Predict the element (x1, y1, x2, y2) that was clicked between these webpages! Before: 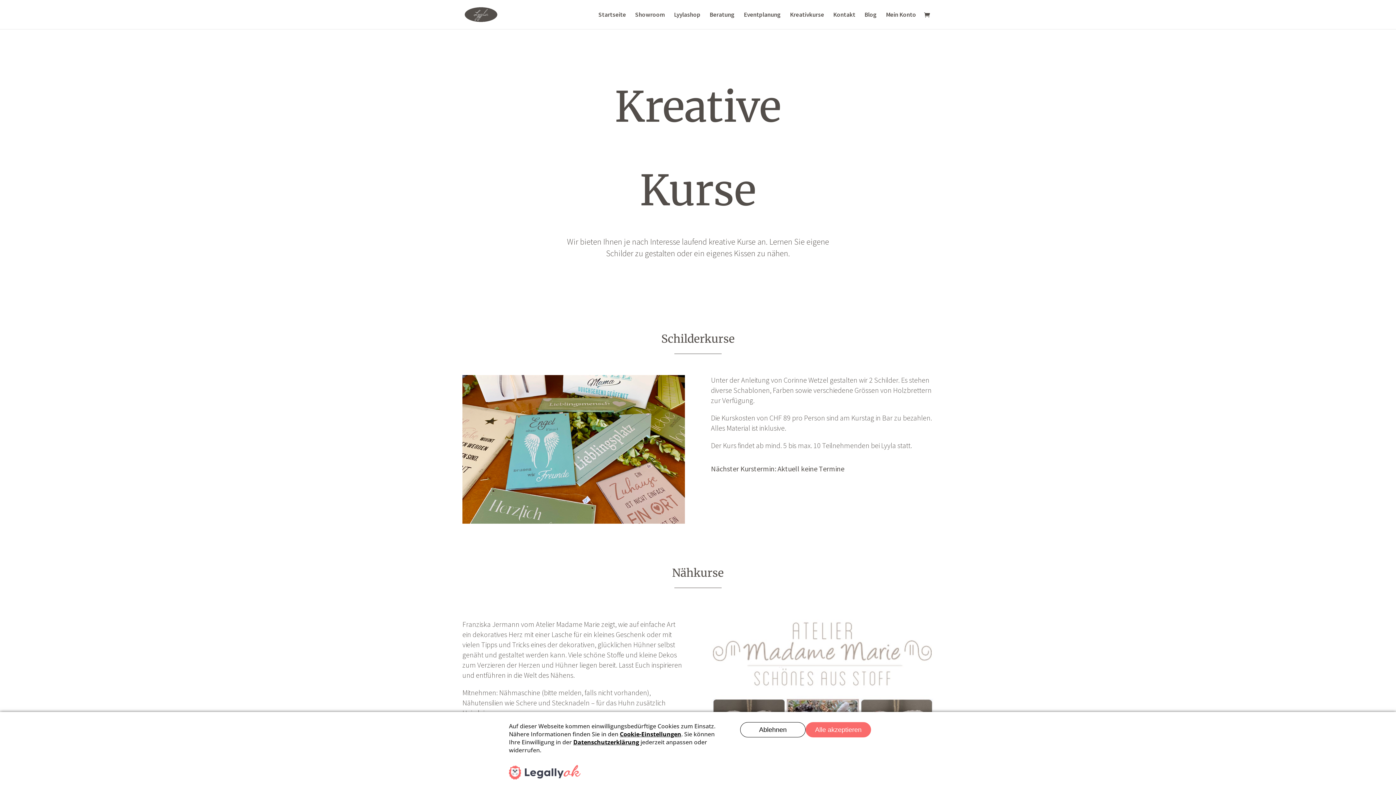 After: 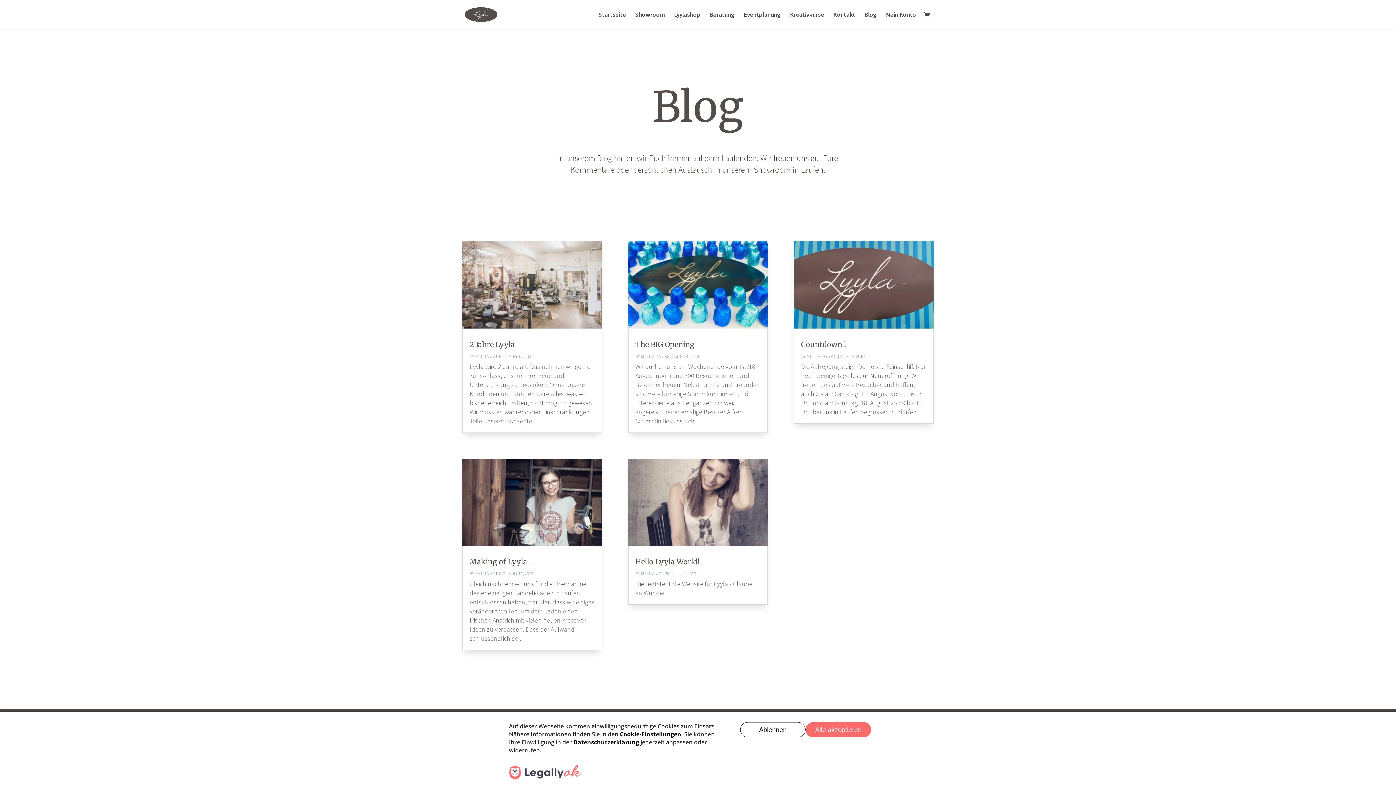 Action: label: Blog bbox: (864, 12, 877, 29)